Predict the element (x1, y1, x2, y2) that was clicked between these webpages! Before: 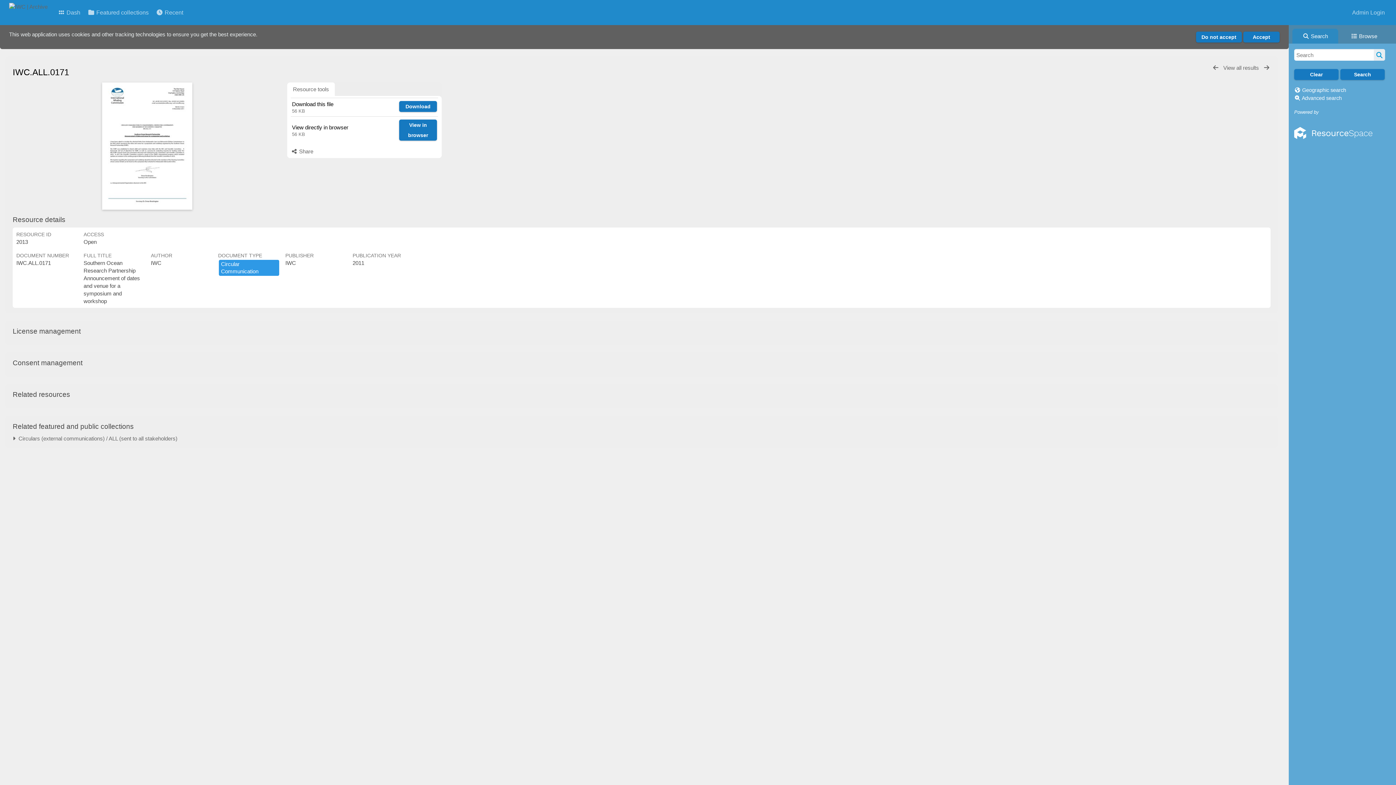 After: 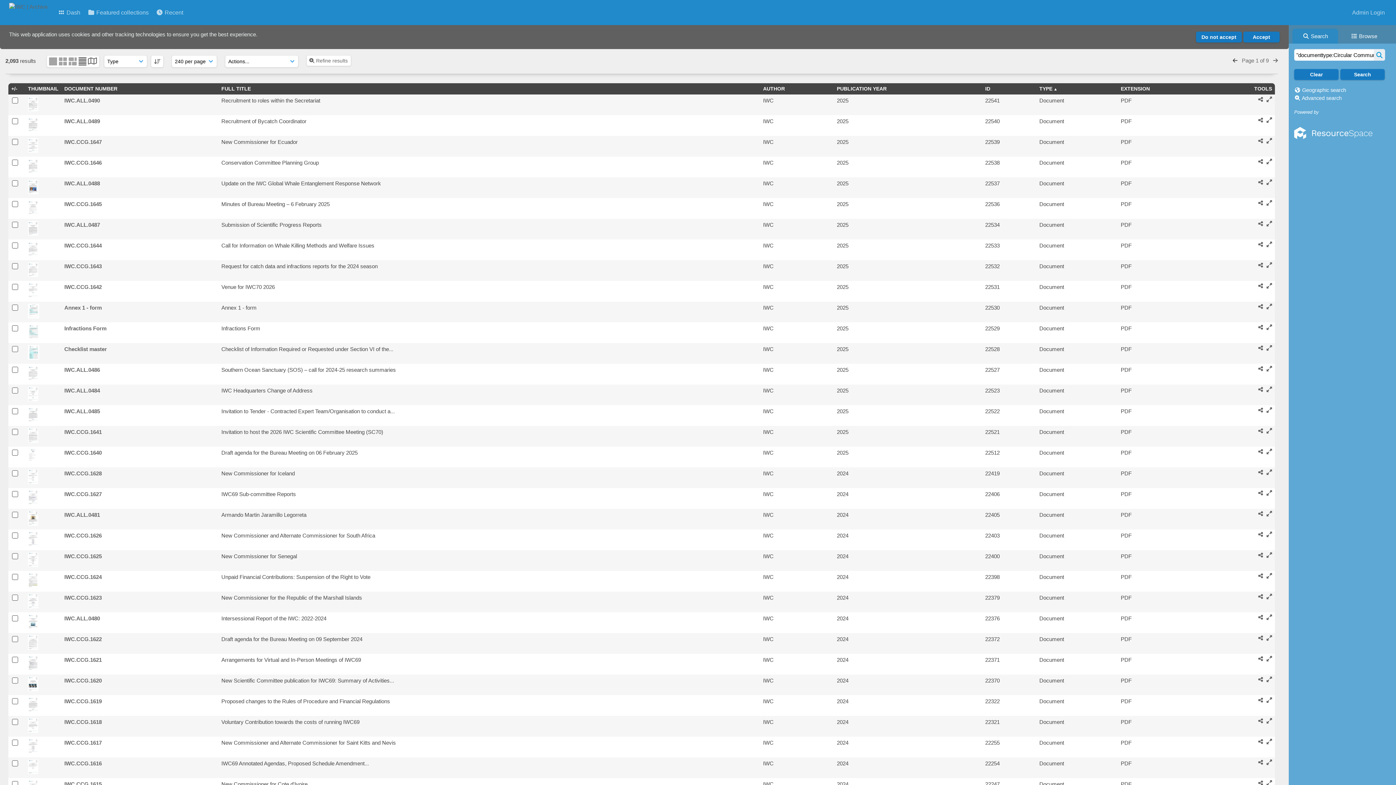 Action: label: Circular Communication bbox: (218, 268, 280, 274)